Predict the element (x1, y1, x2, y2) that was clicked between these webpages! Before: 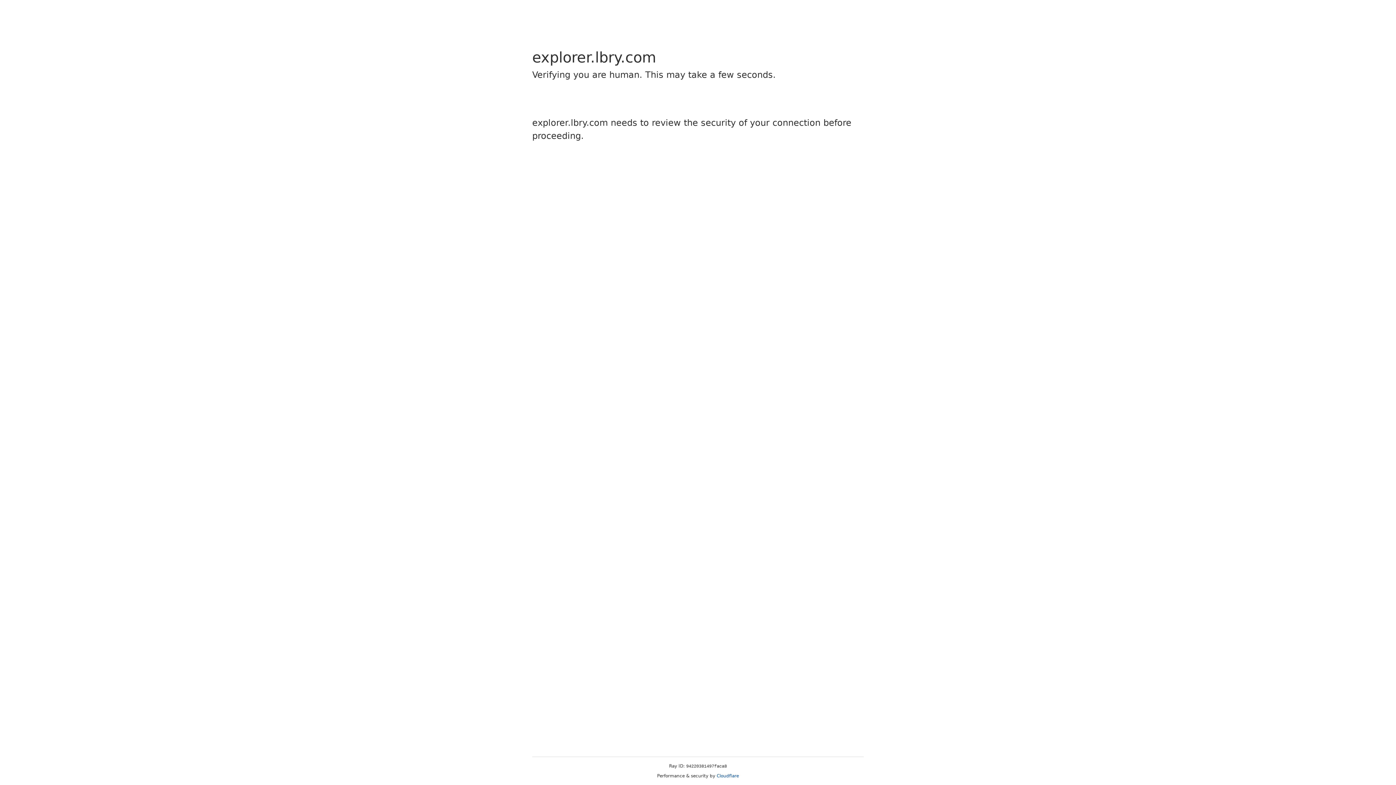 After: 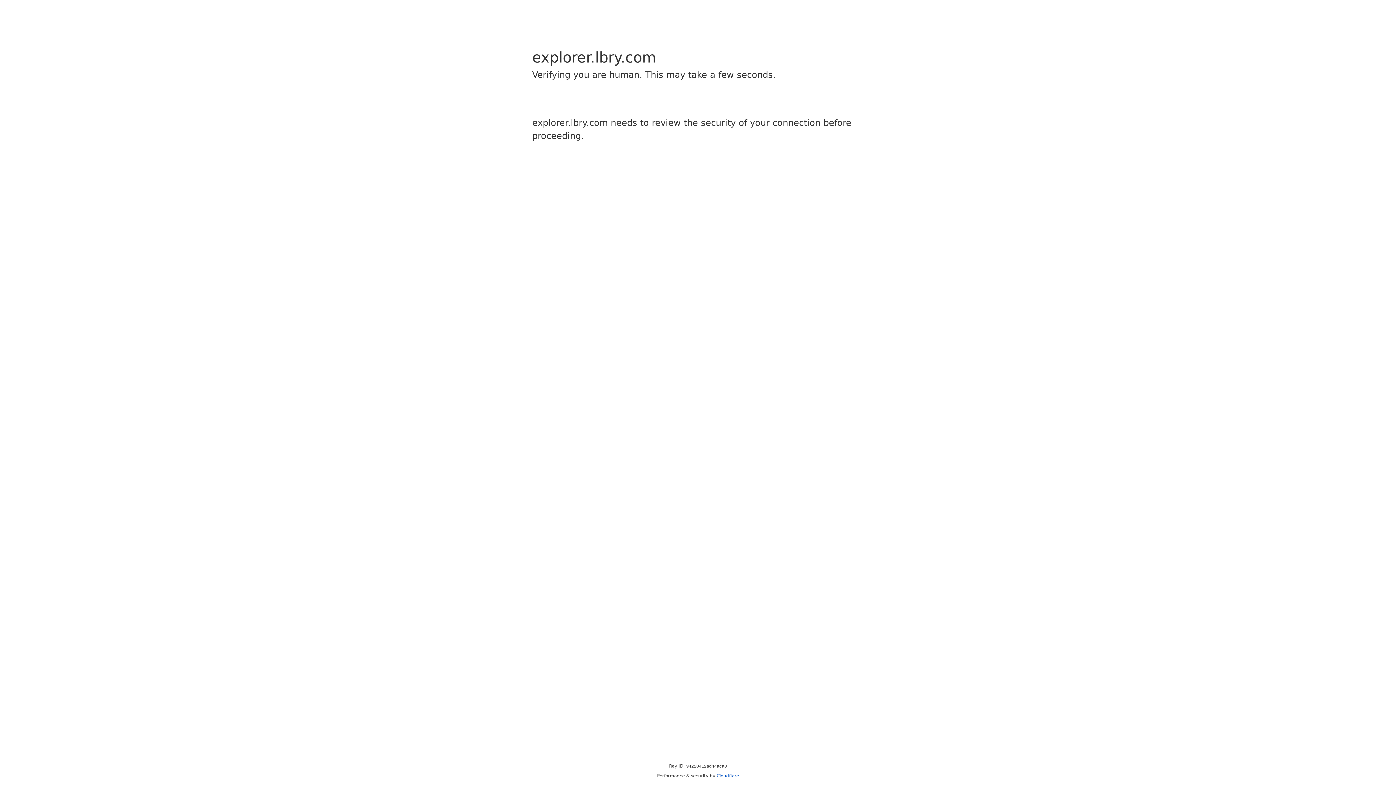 Action: label: Cloudflare bbox: (716, 773, 739, 778)